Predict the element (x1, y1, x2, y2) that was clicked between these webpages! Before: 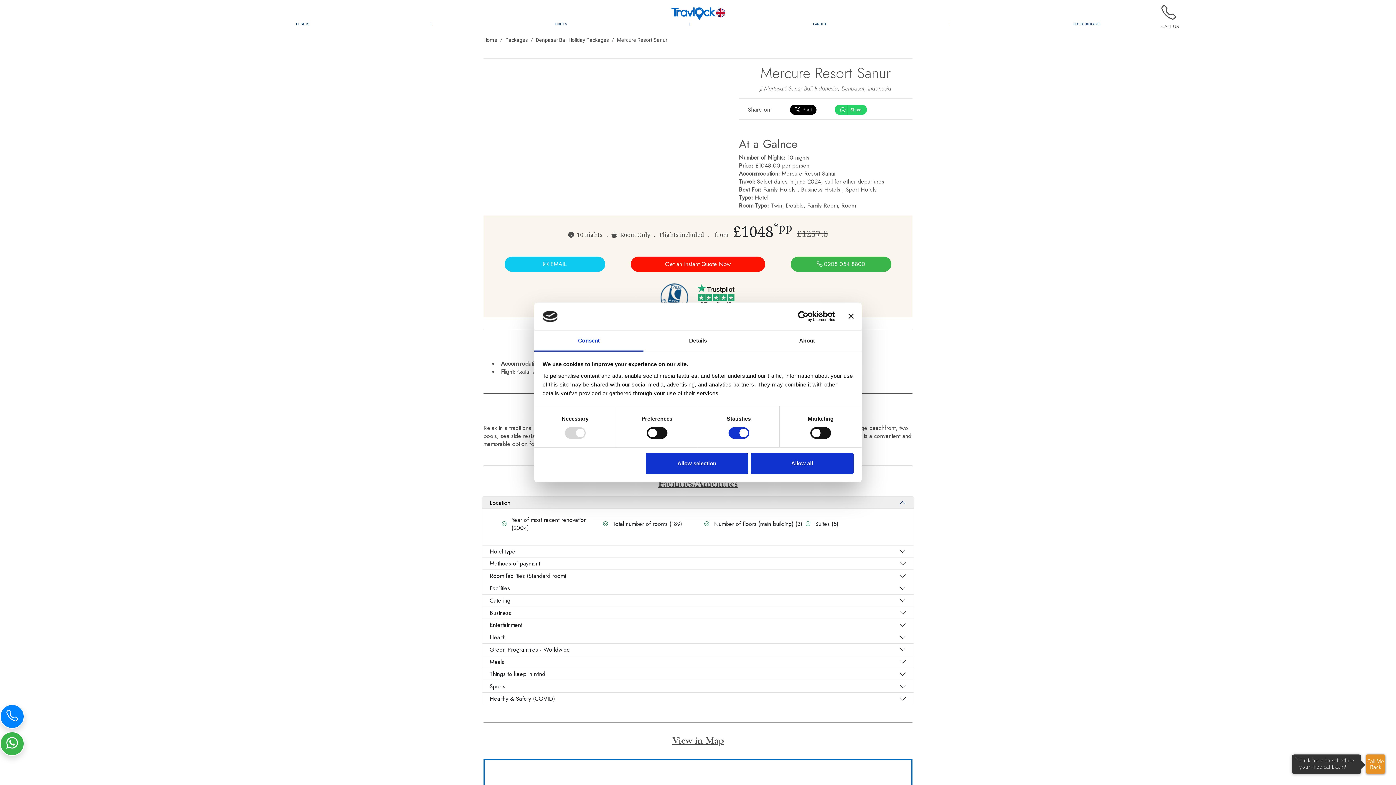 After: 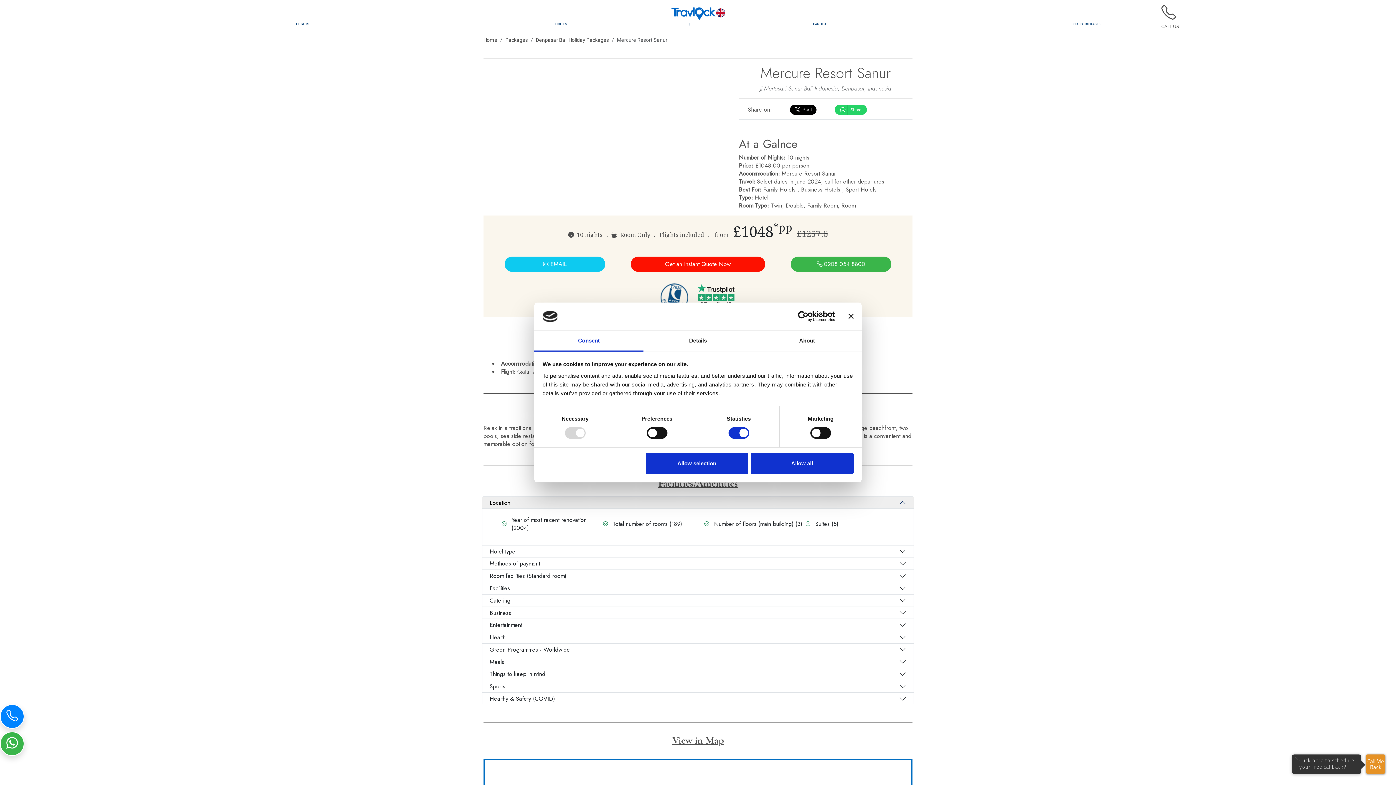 Action: bbox: (534, 331, 643, 351) label: Consent